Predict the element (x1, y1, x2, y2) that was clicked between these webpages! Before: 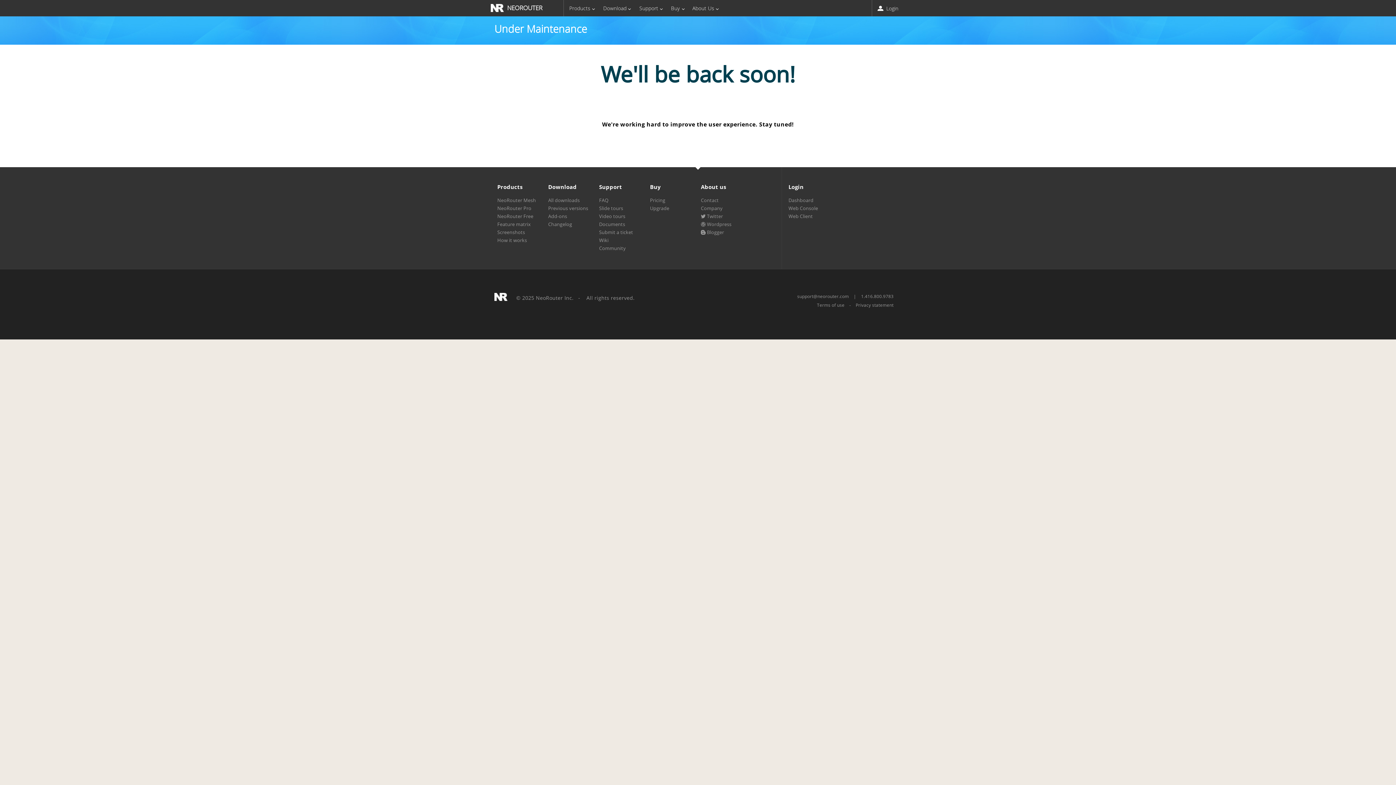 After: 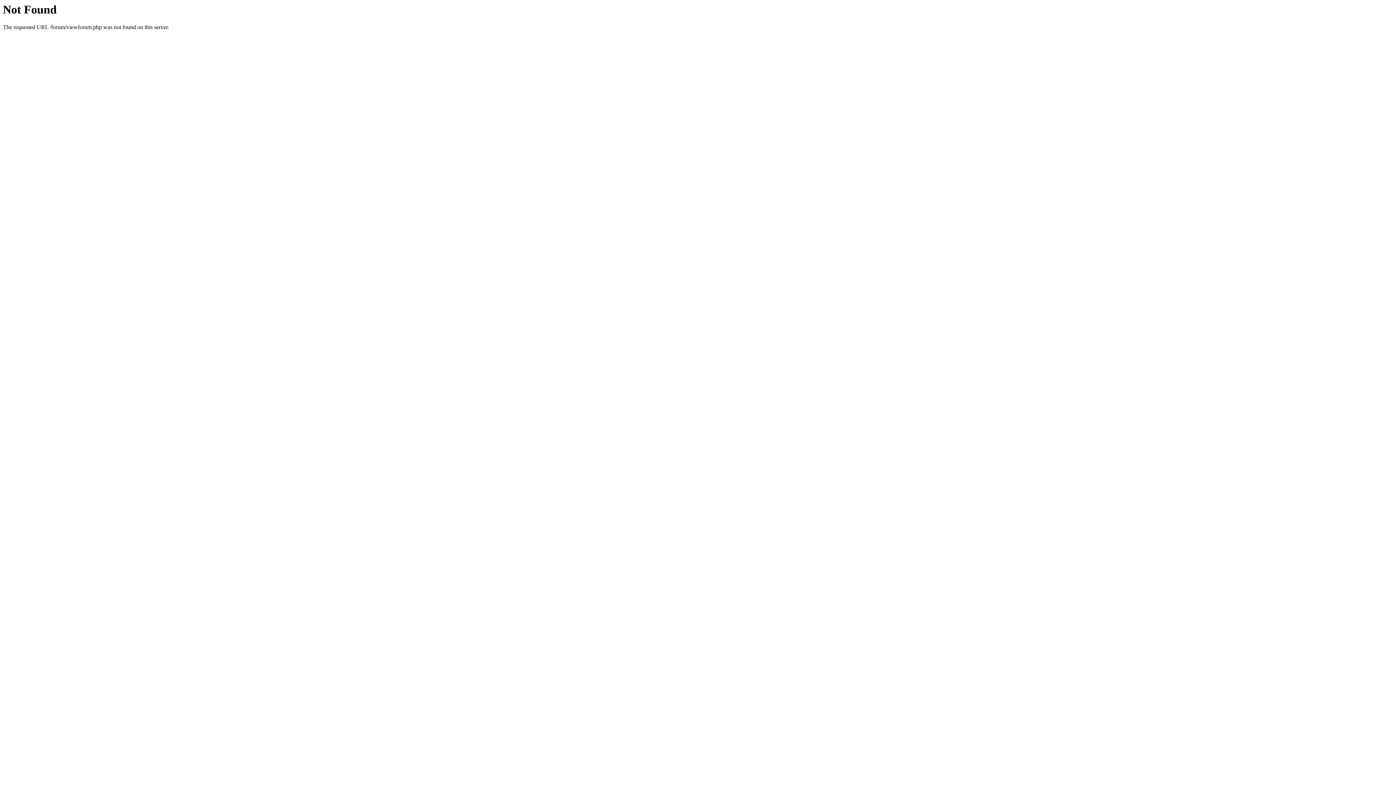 Action: bbox: (548, 221, 572, 227) label: Changelog